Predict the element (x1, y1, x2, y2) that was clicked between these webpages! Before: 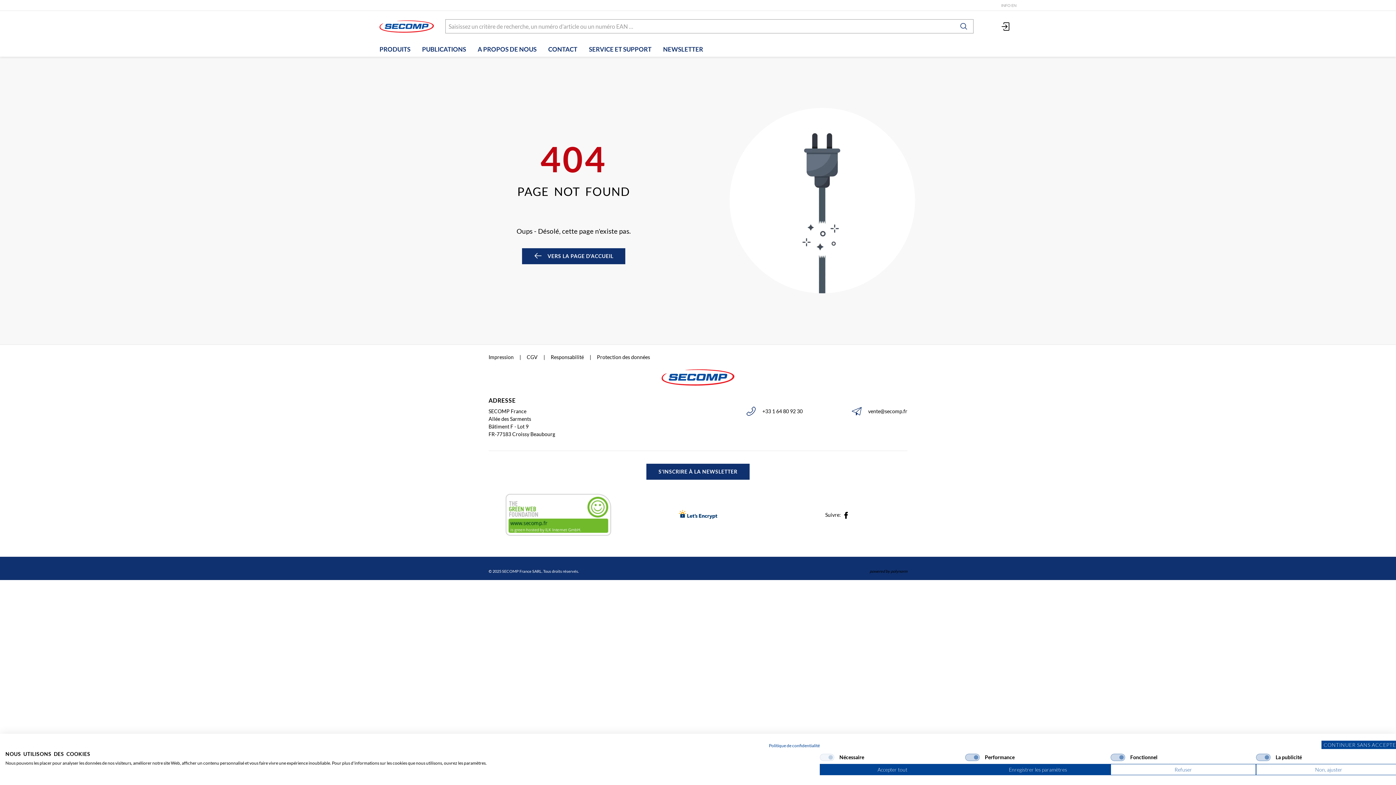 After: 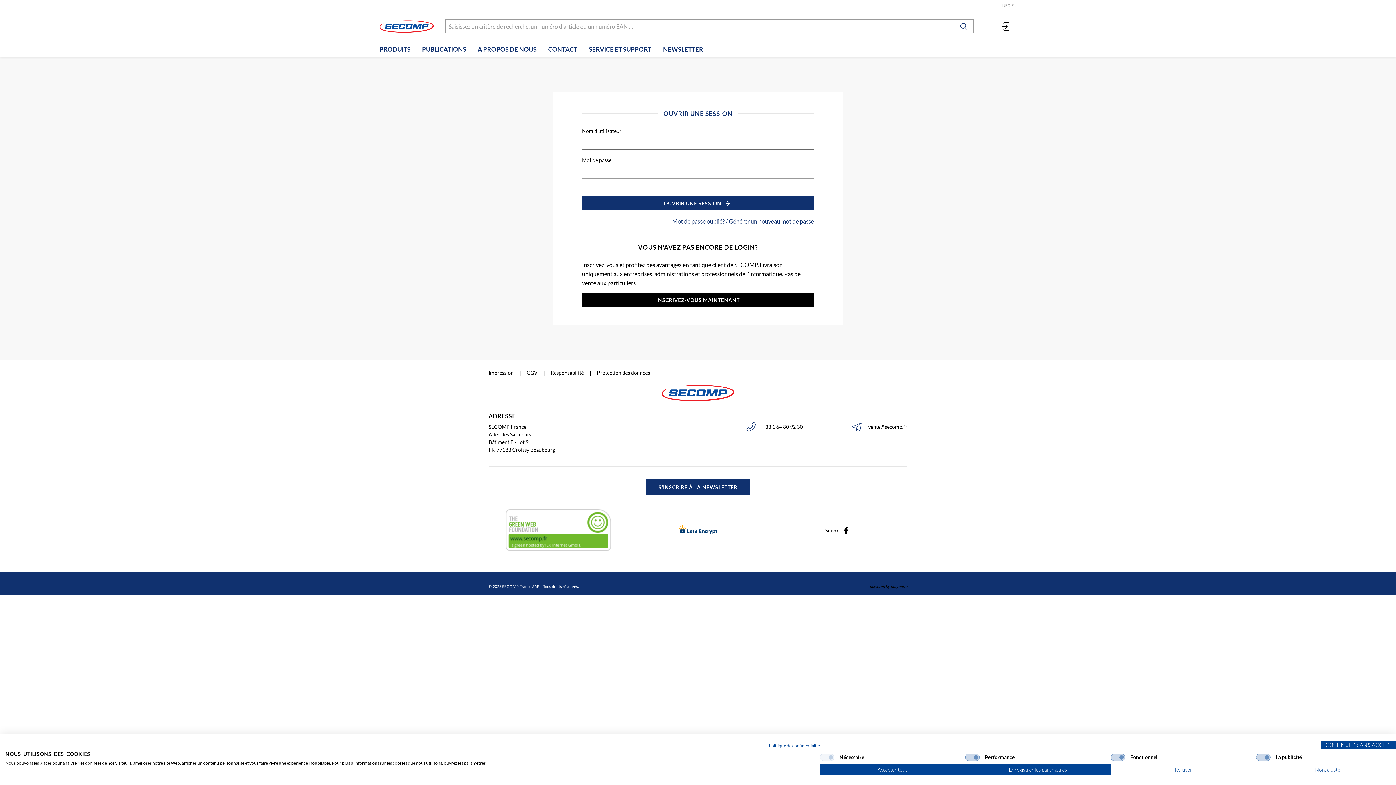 Action: bbox: (995, 16, 1016, 36)